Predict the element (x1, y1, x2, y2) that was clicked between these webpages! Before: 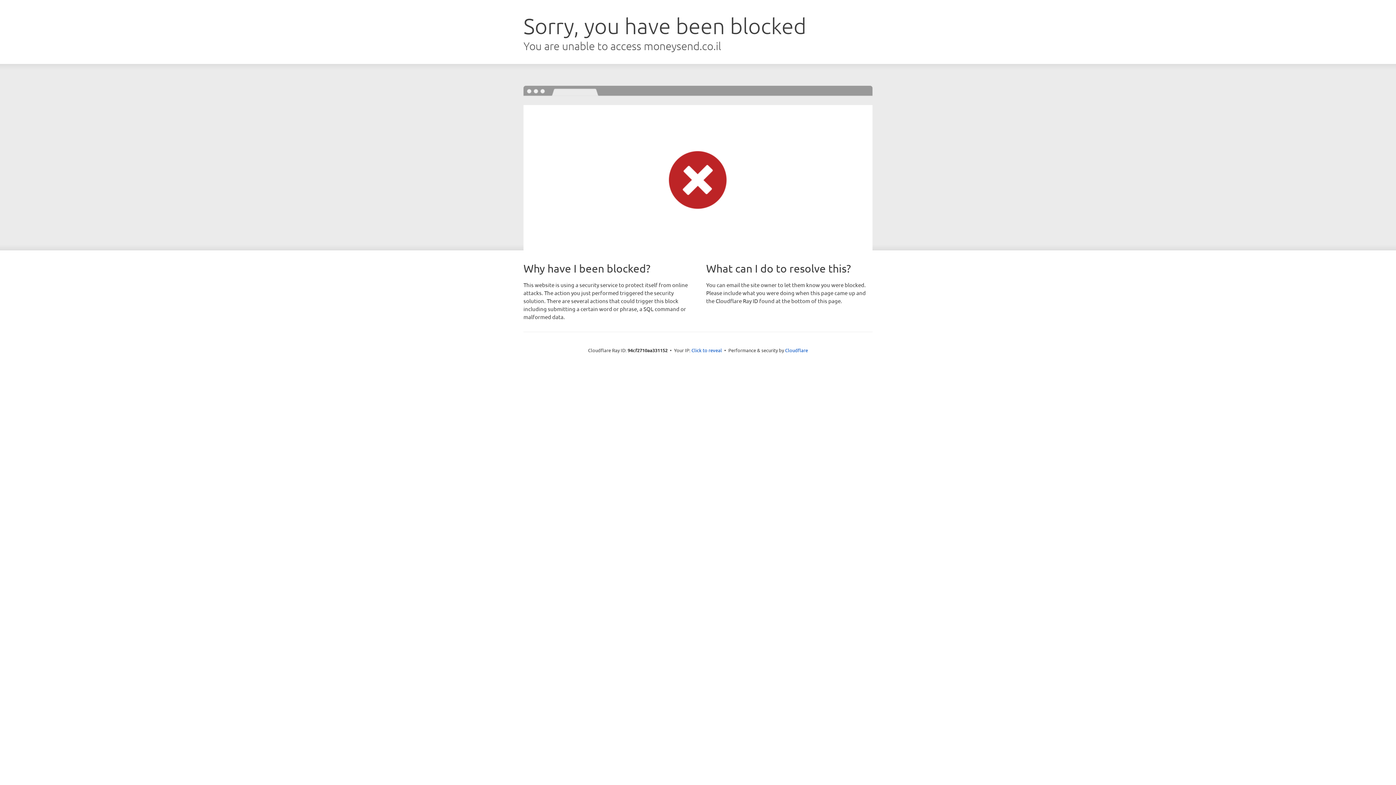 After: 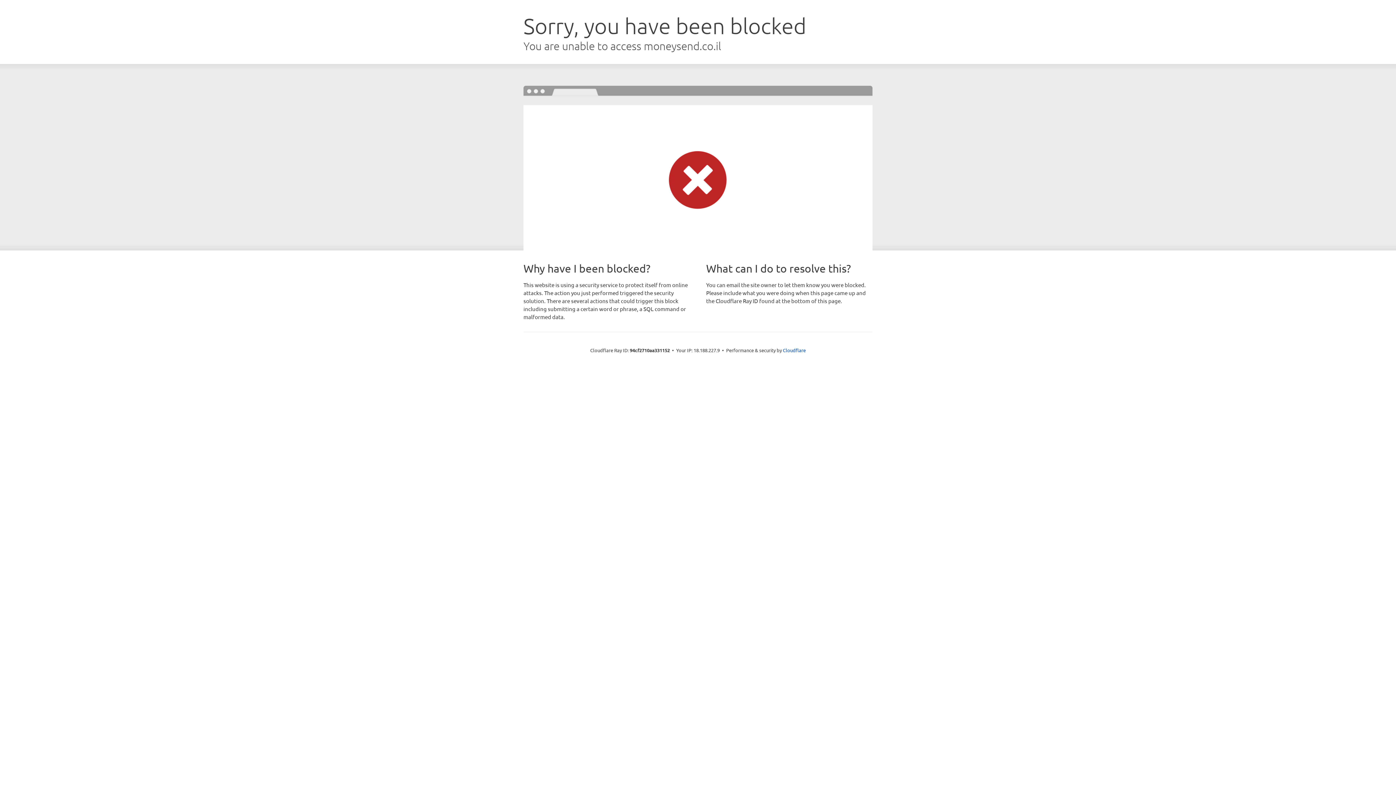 Action: bbox: (691, 346, 722, 353) label: Click to reveal